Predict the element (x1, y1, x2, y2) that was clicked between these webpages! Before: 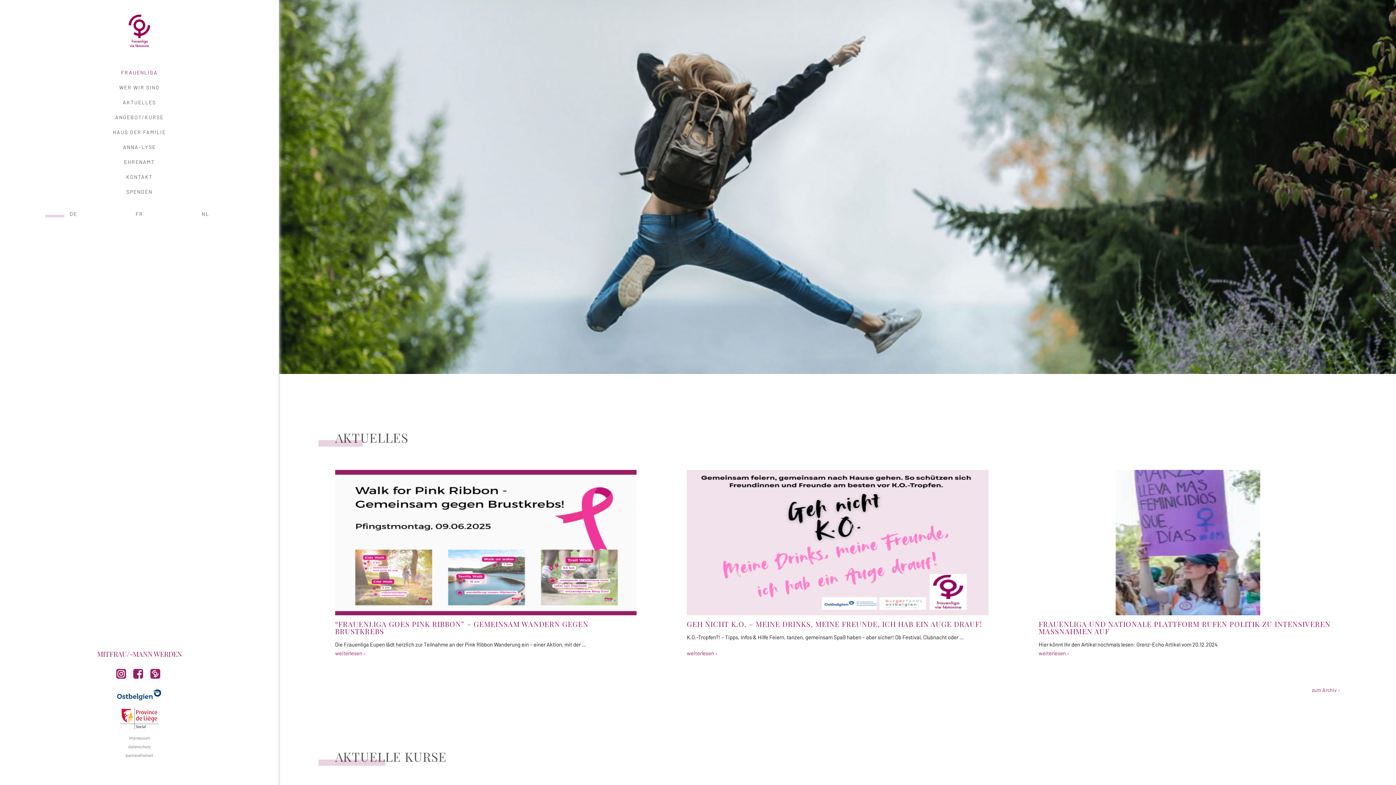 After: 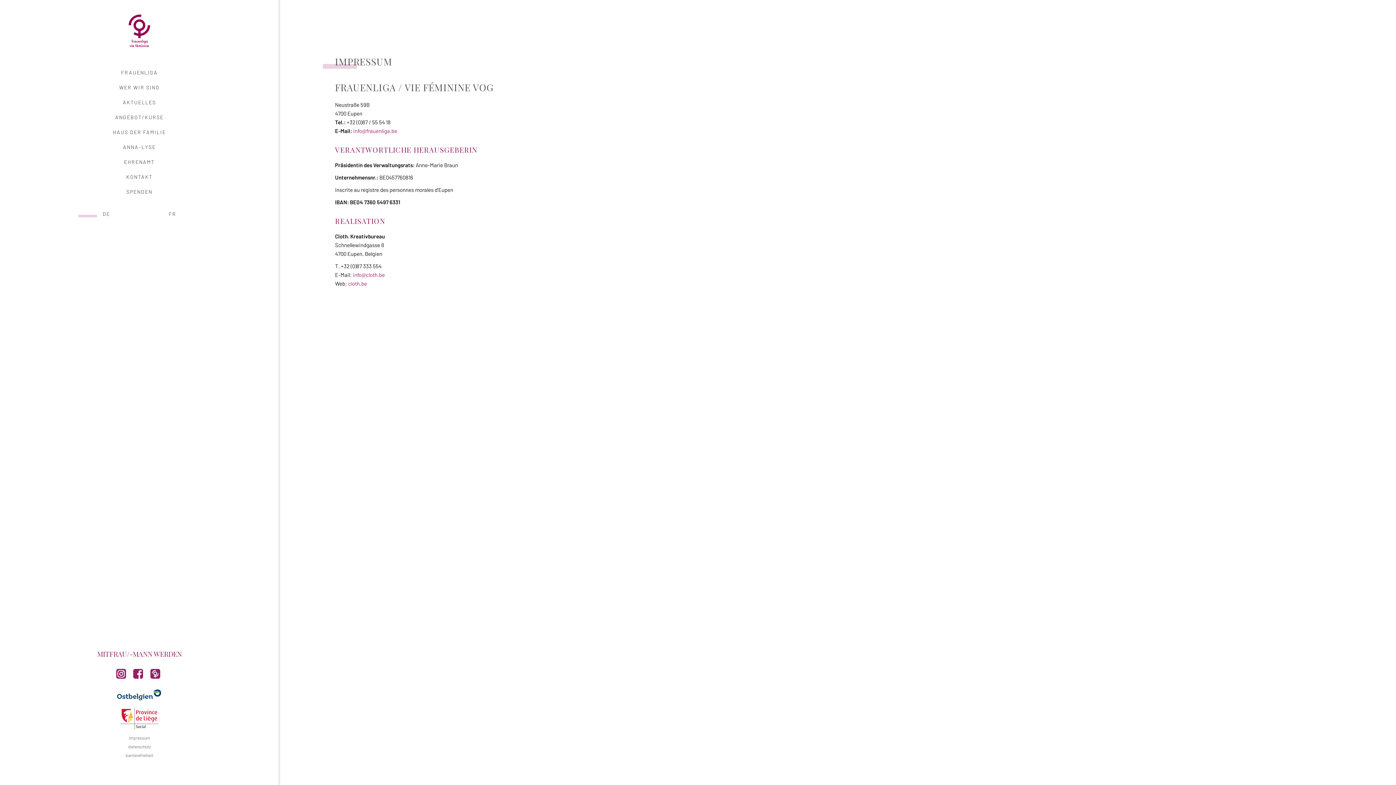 Action: bbox: (128, 735, 150, 740) label: impressum